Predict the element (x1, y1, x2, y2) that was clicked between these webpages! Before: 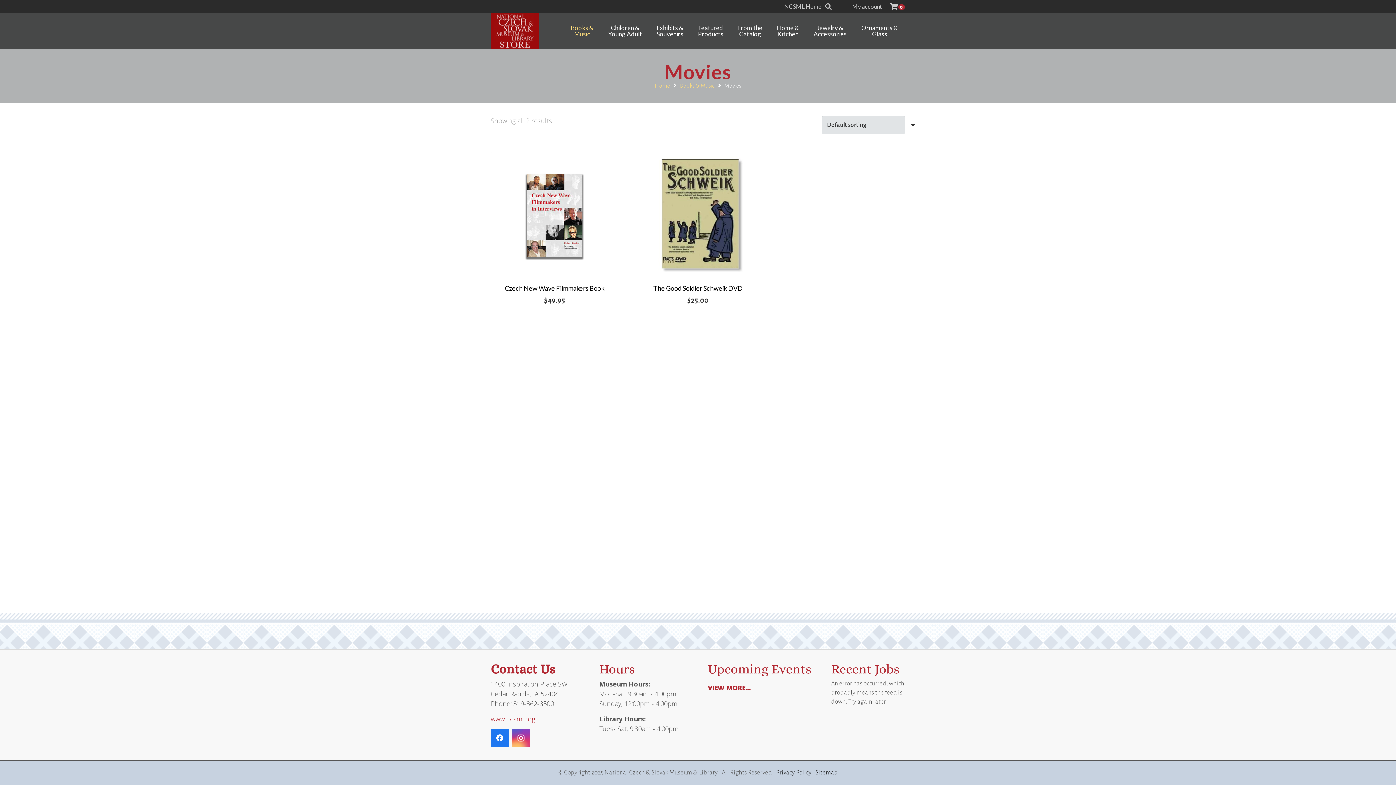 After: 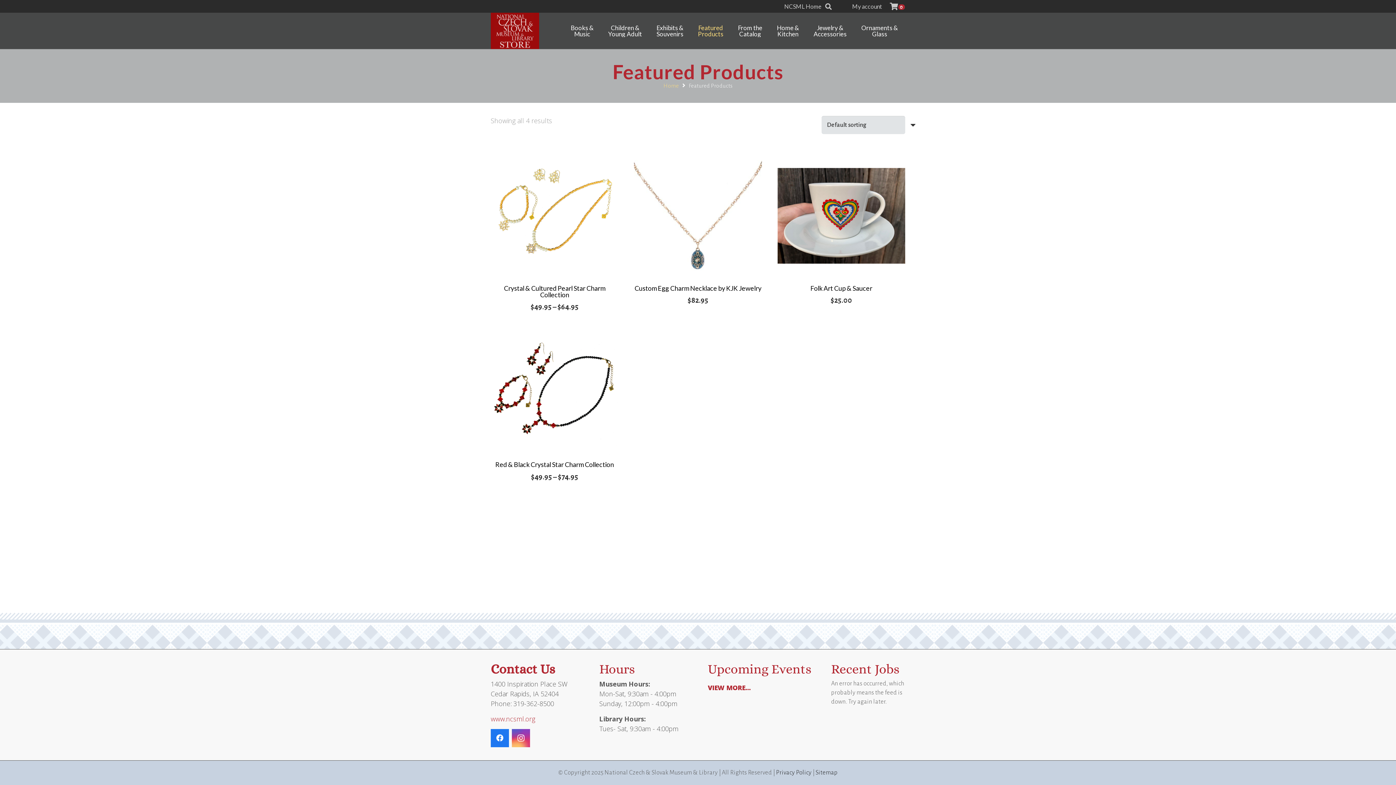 Action: label: Featured
Products bbox: (690, 24, 730, 37)